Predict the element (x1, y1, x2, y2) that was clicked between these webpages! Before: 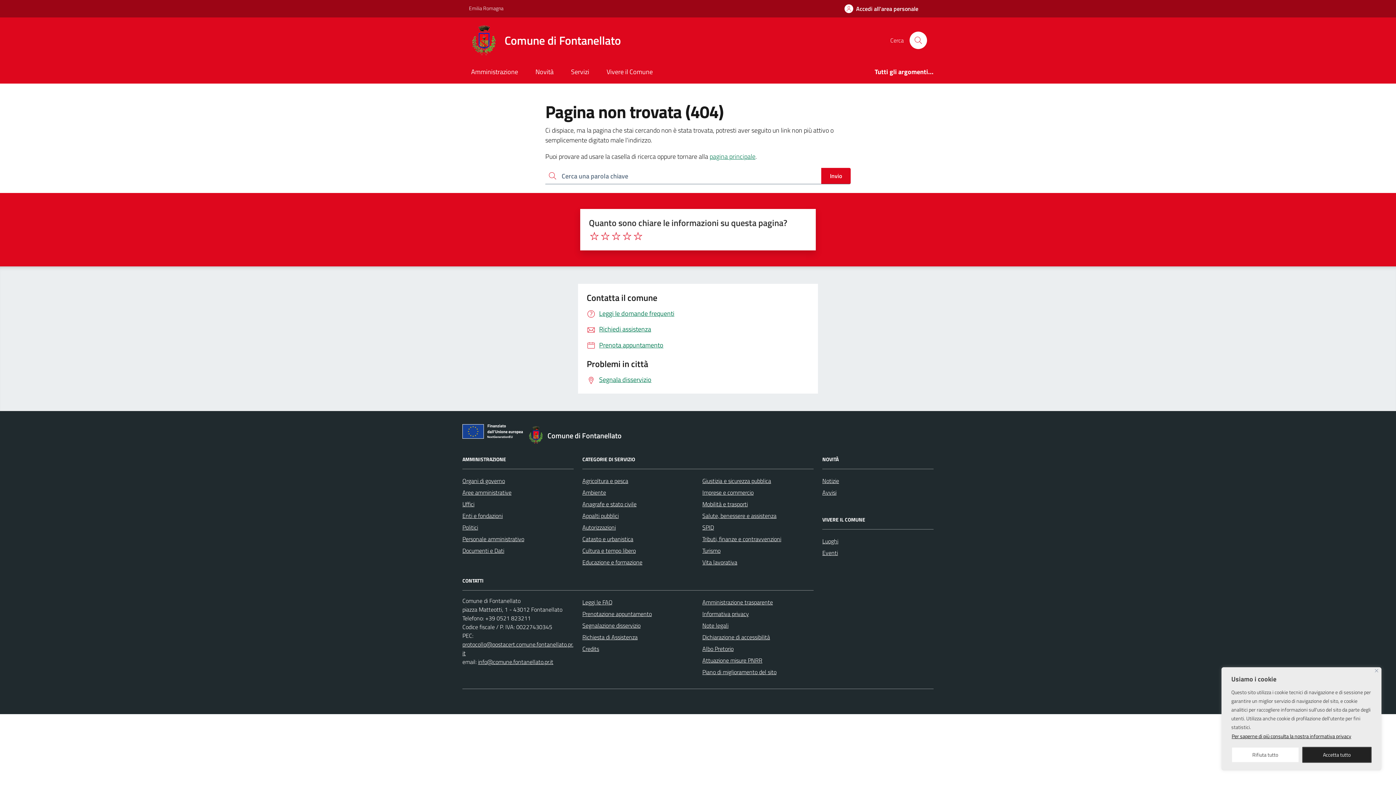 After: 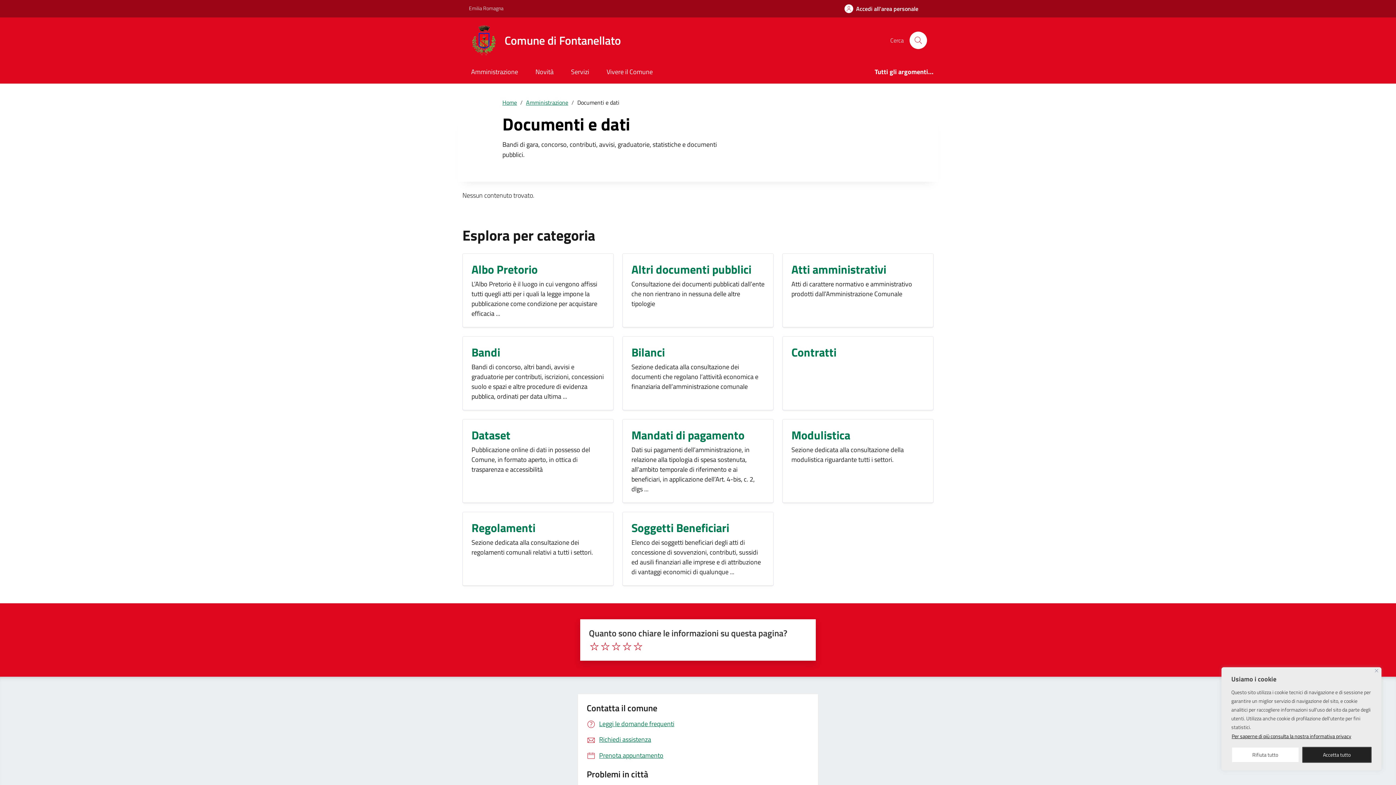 Action: bbox: (462, 545, 504, 556) label: Documenti e Dati